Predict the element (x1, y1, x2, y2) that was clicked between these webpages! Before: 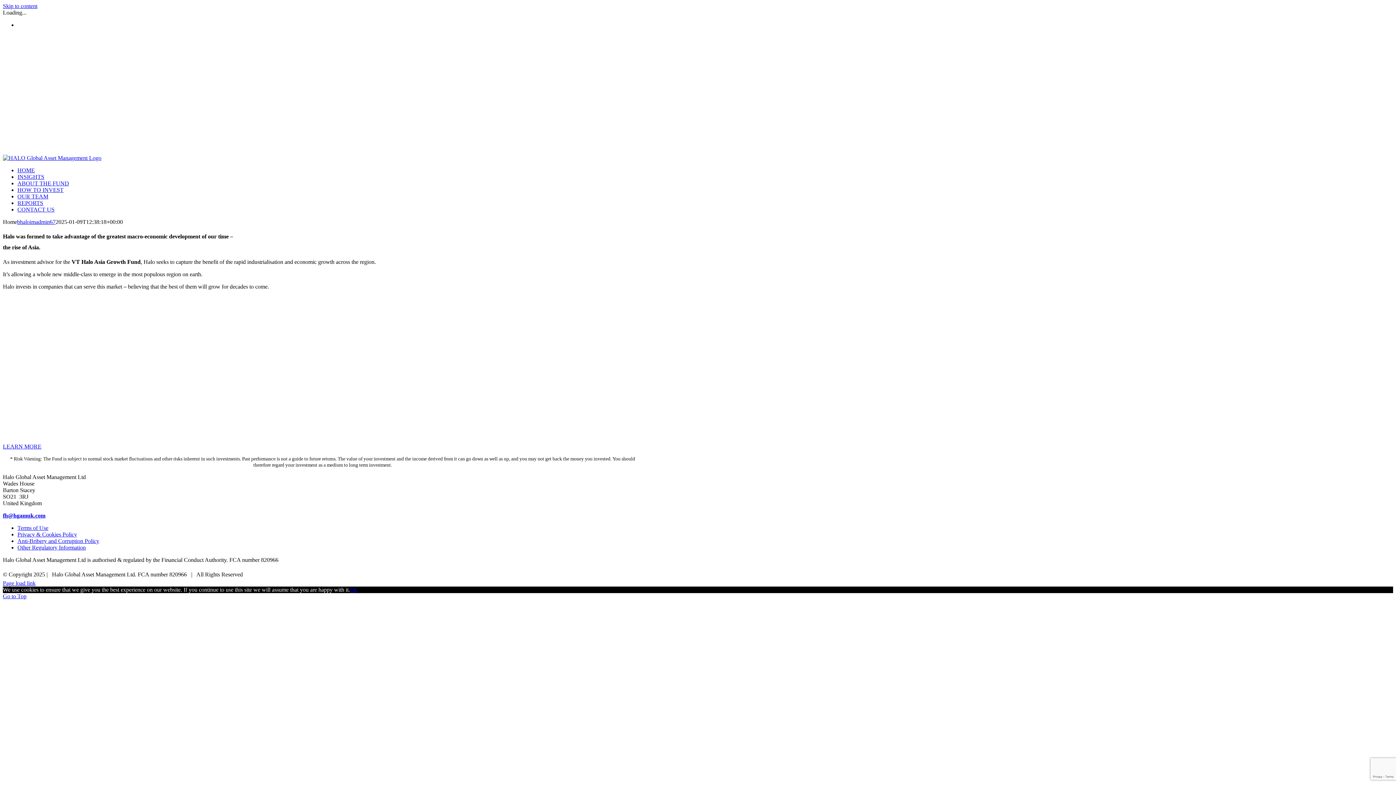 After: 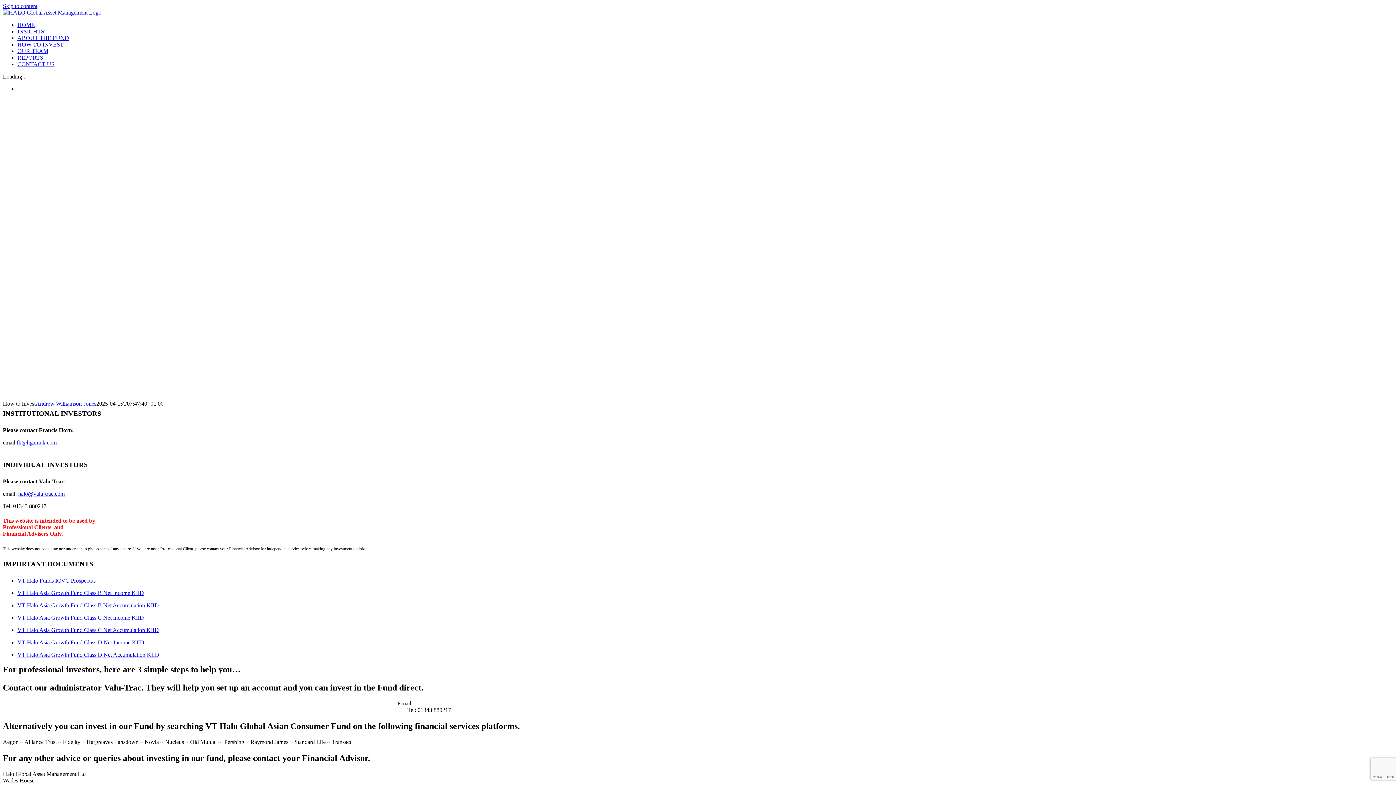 Action: bbox: (17, 186, 63, 193) label: HOW TO INVEST